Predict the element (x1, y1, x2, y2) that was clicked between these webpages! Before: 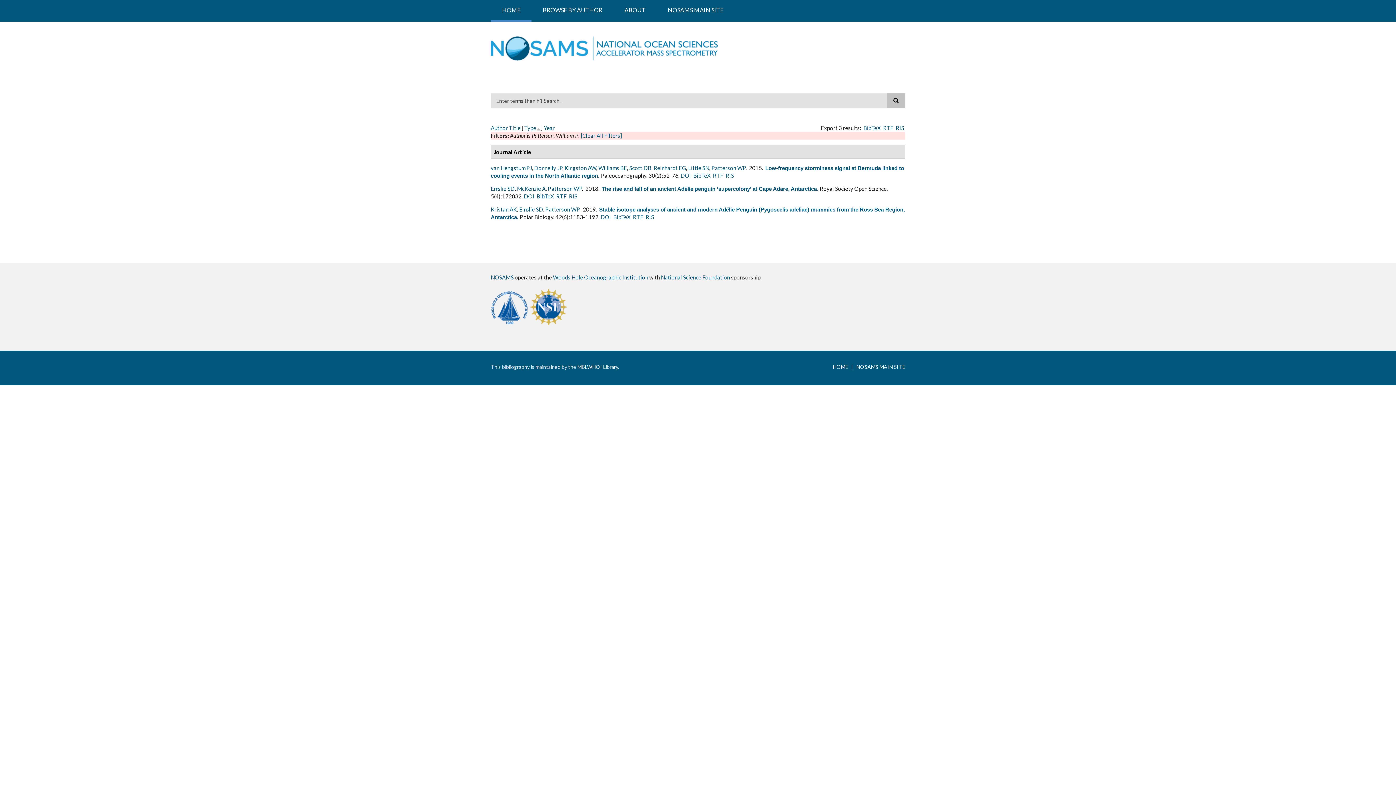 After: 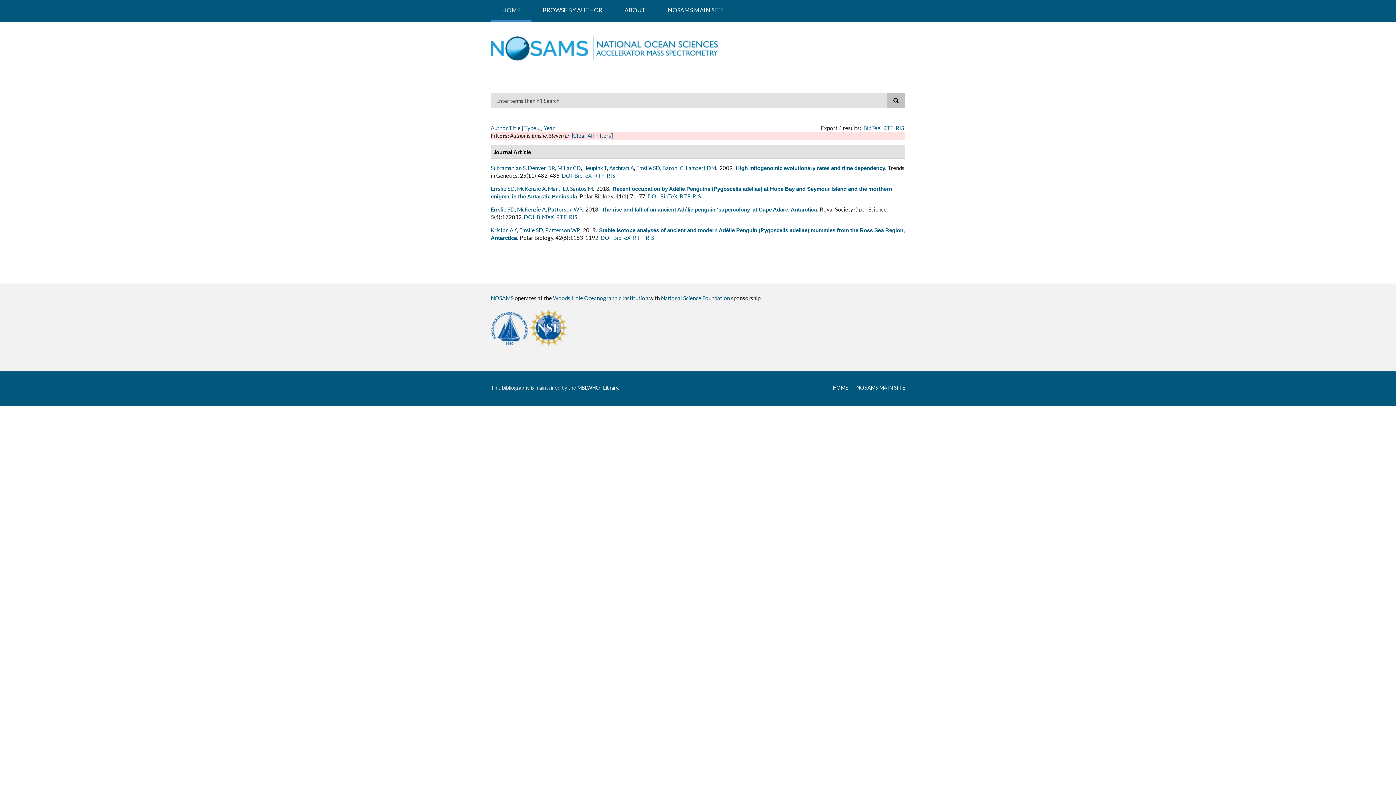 Action: bbox: (490, 185, 514, 192) label: Emslie SD